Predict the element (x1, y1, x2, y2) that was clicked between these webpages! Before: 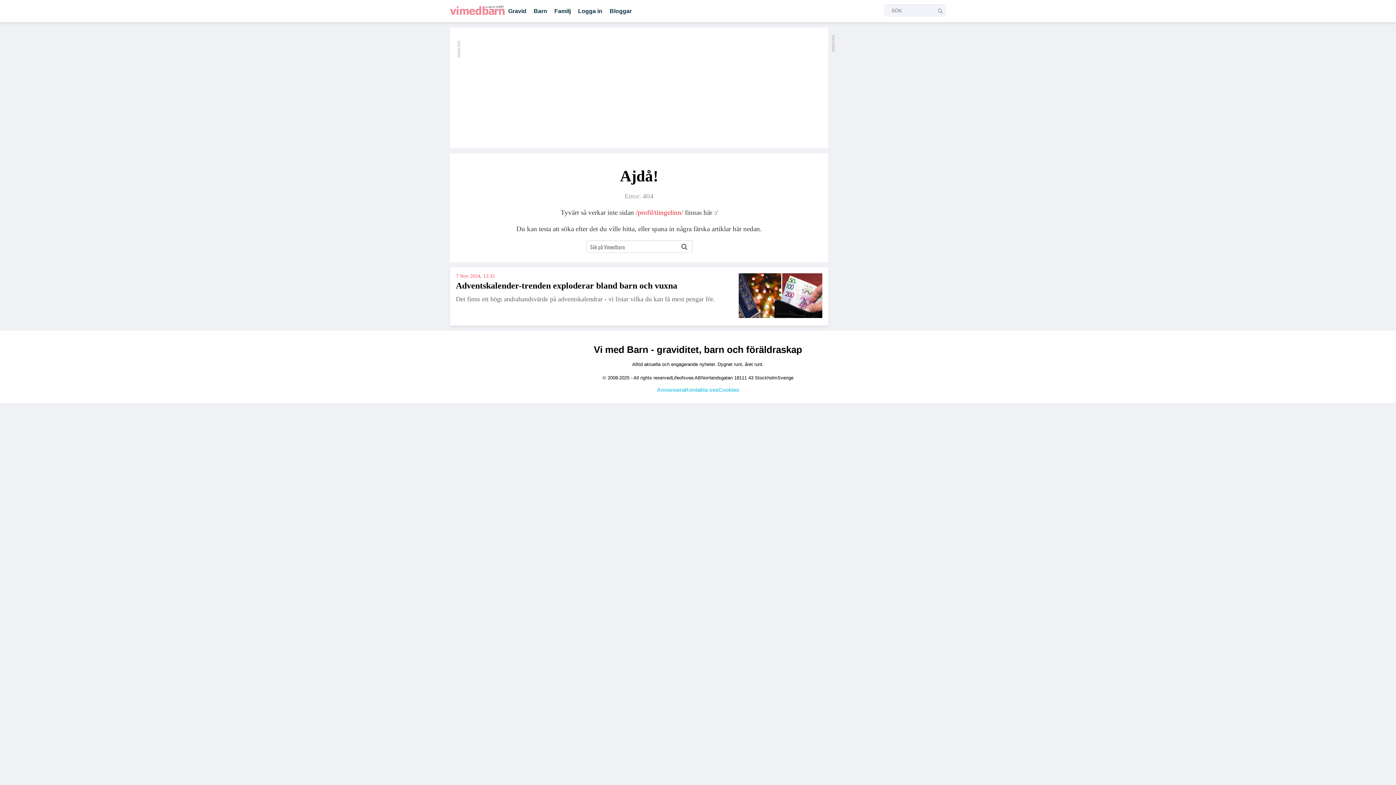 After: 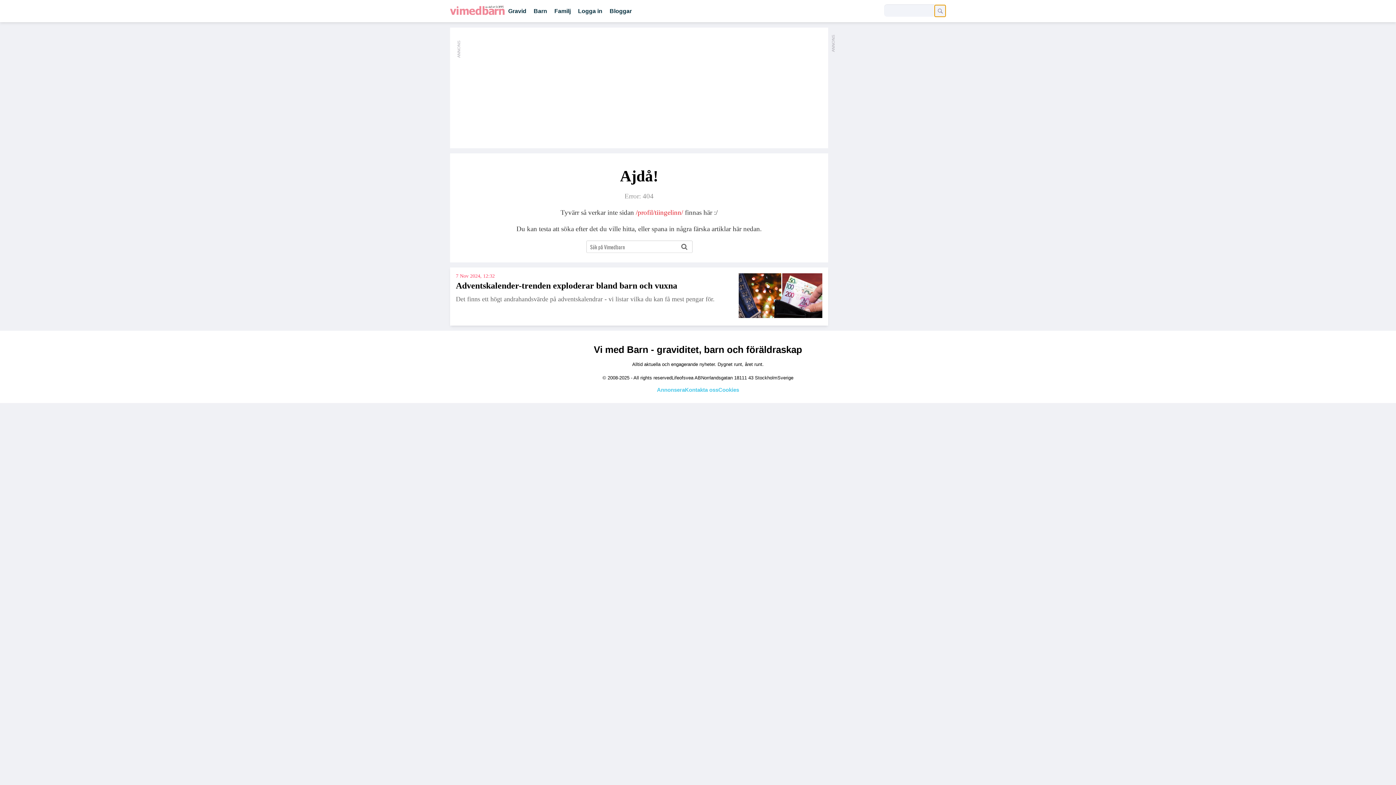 Action: bbox: (934, 5, 945, 16)